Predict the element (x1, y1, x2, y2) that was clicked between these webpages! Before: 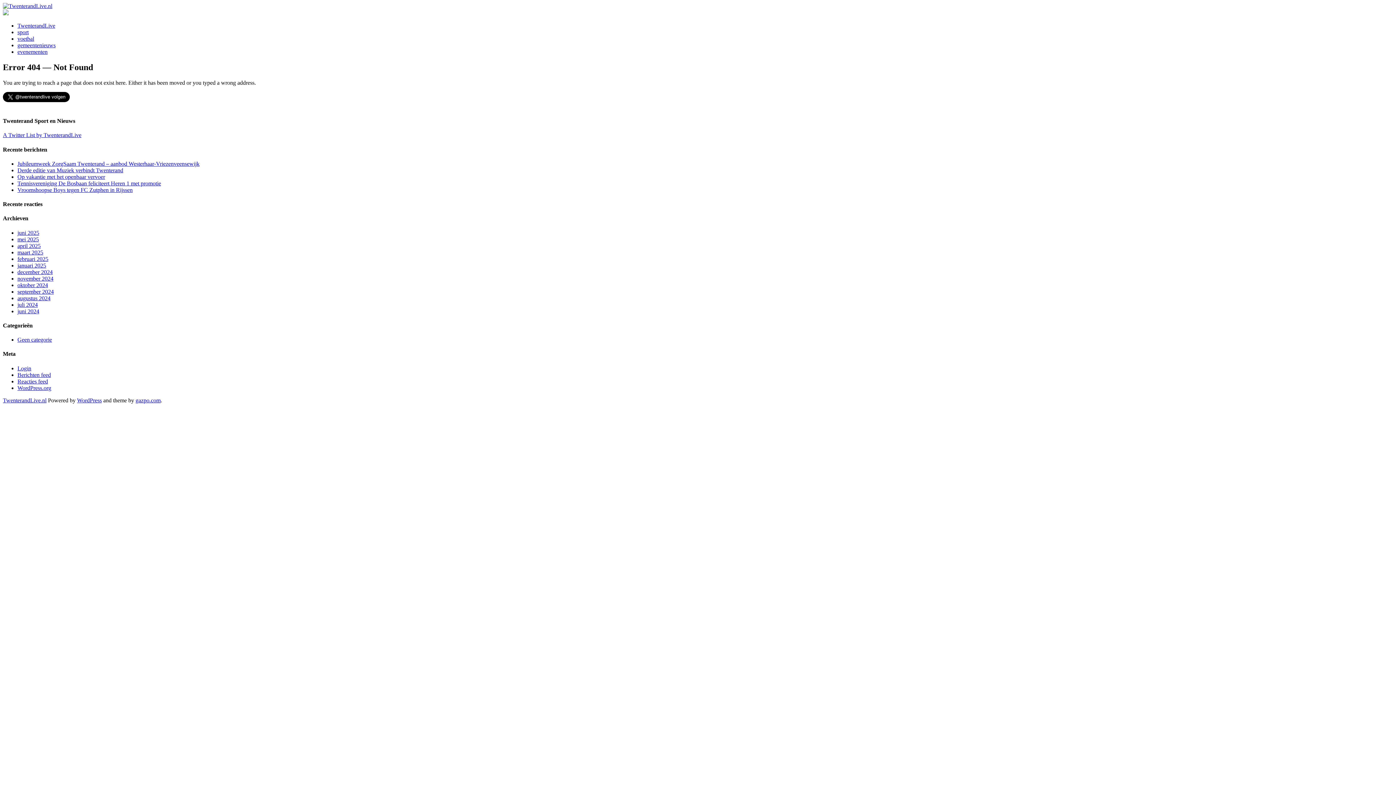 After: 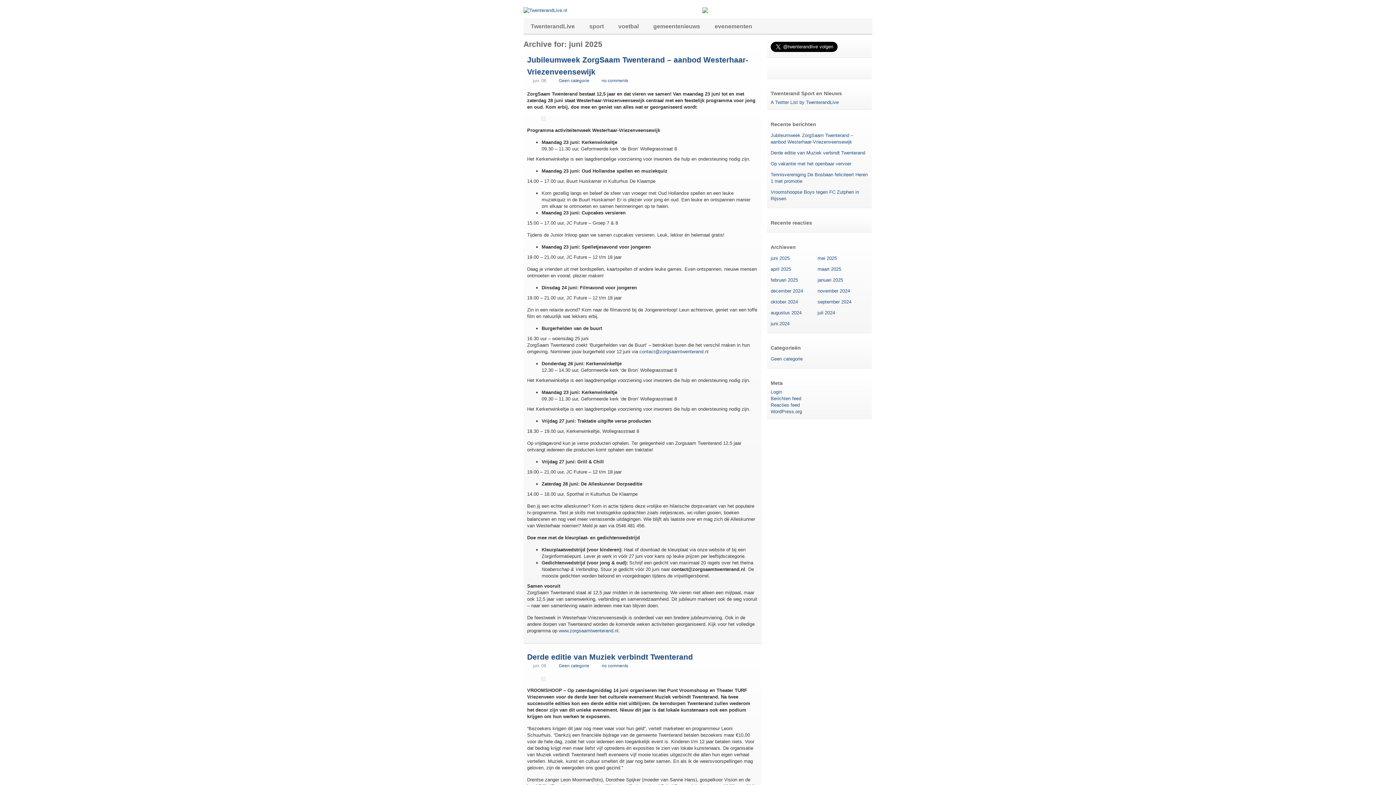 Action: bbox: (17, 229, 39, 235) label: juni 2025